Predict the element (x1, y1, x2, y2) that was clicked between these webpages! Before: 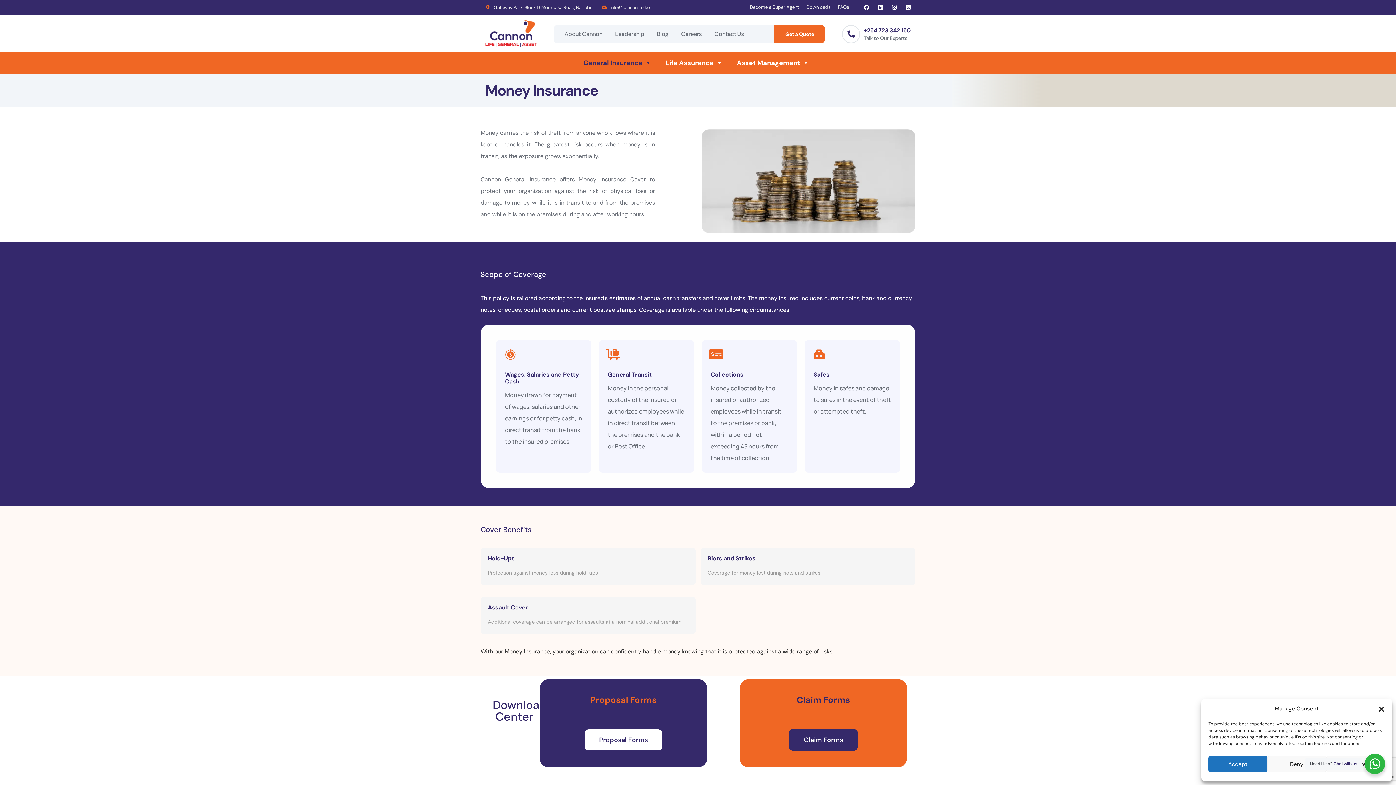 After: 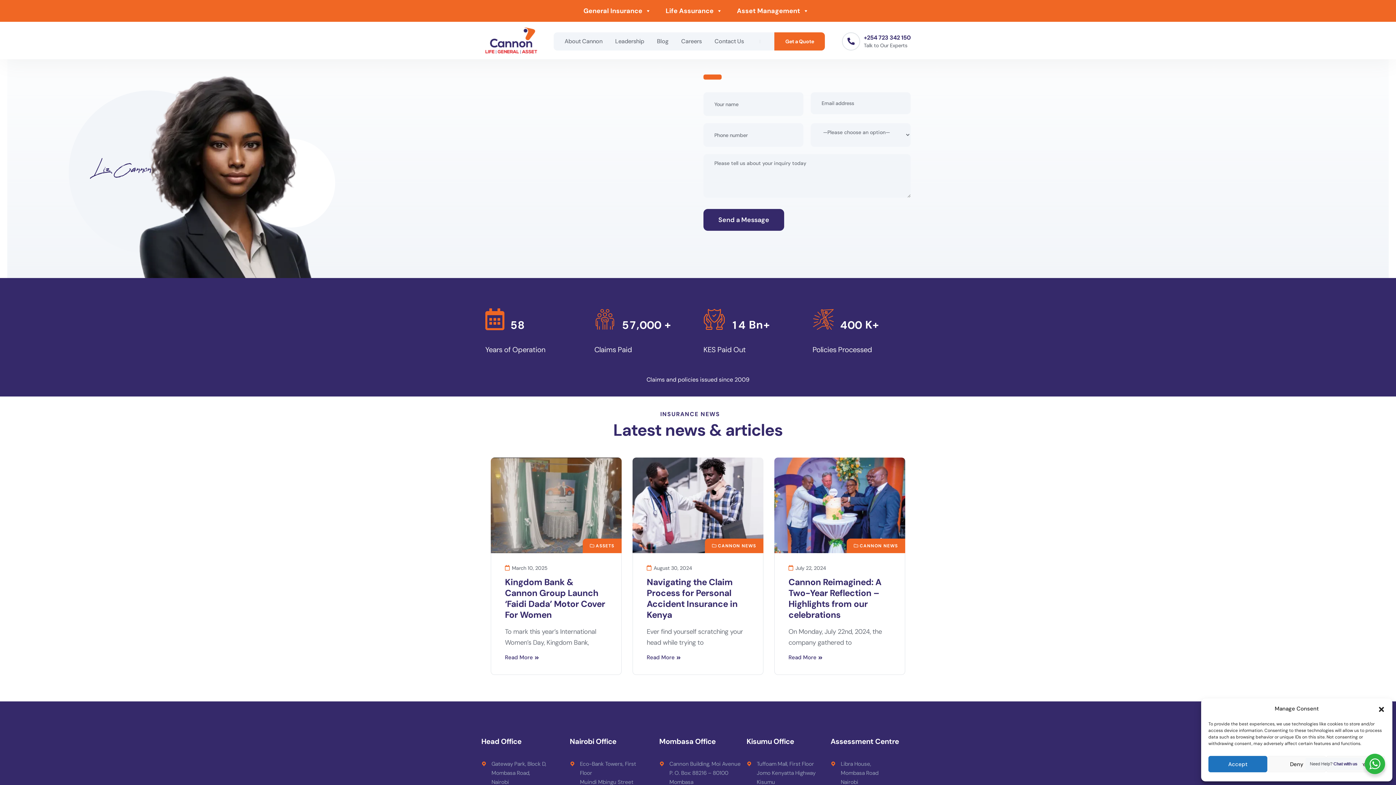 Action: label: Get a Quote bbox: (774, 25, 825, 43)